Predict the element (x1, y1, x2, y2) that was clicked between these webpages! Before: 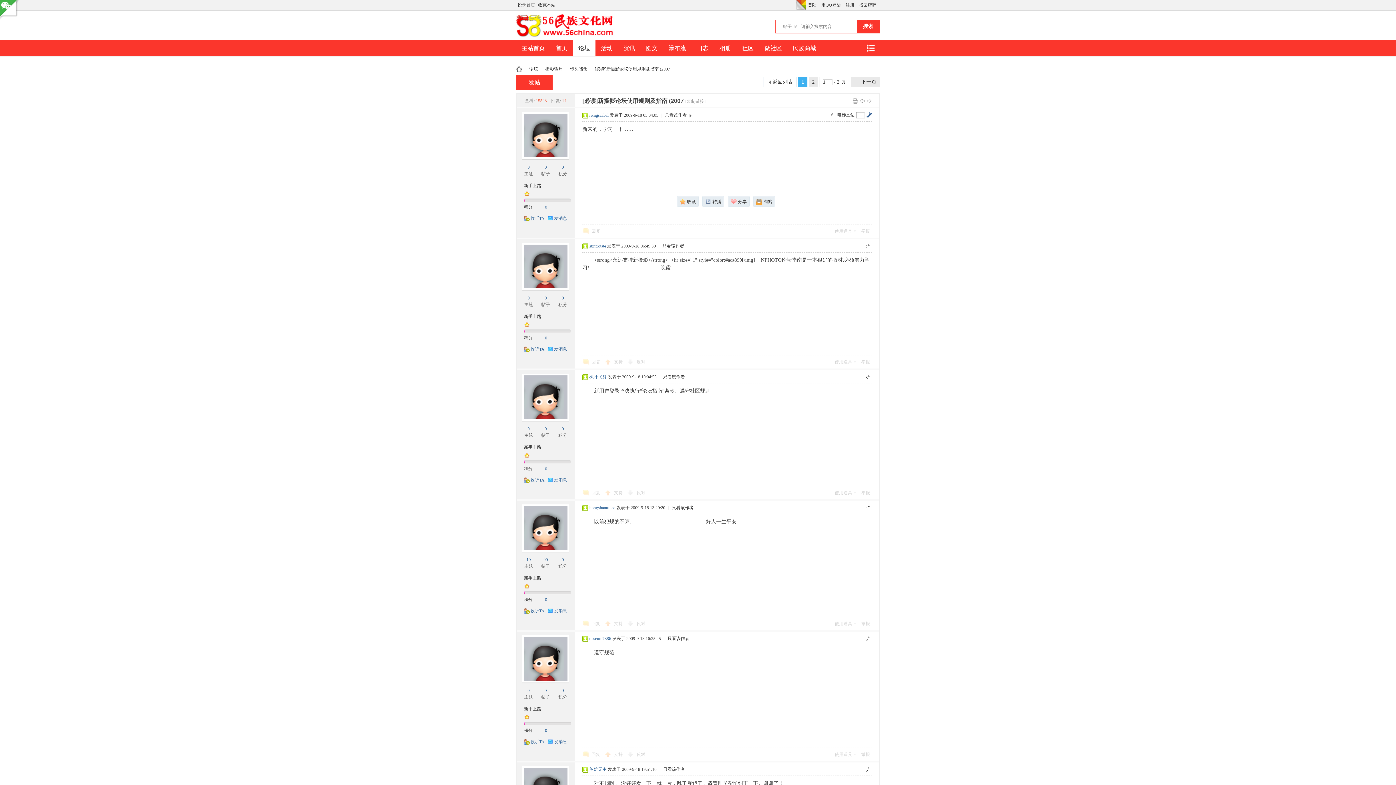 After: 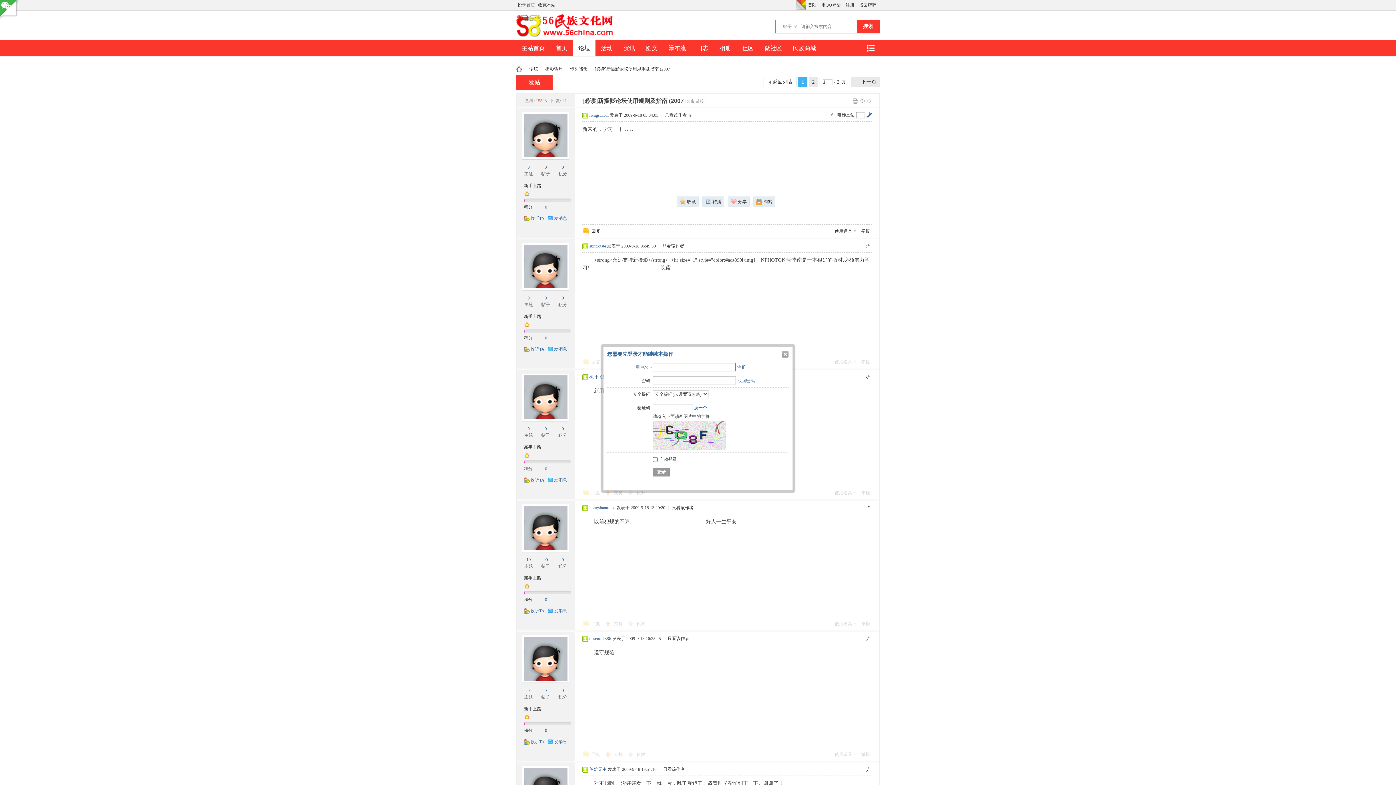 Action: bbox: (728, 196, 751, 207) label: 分享